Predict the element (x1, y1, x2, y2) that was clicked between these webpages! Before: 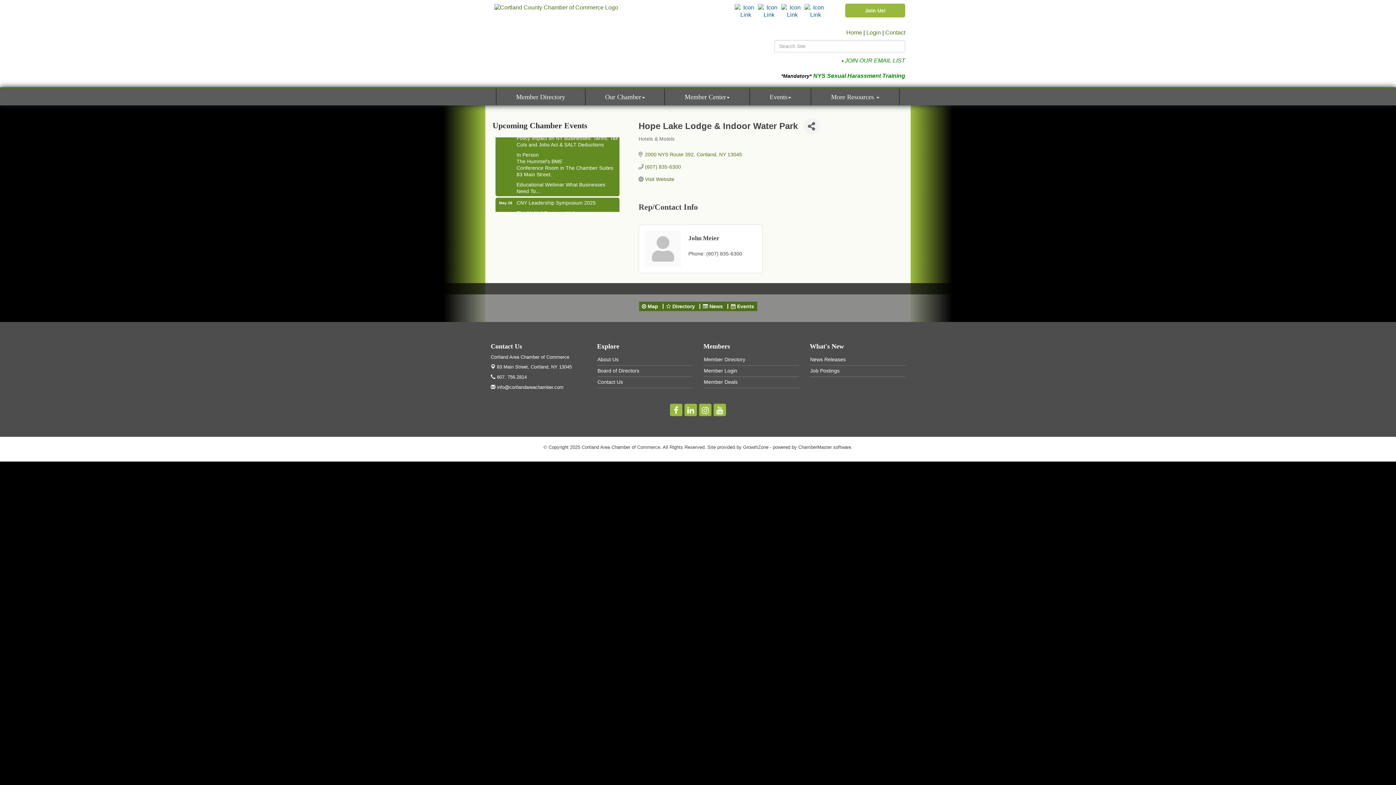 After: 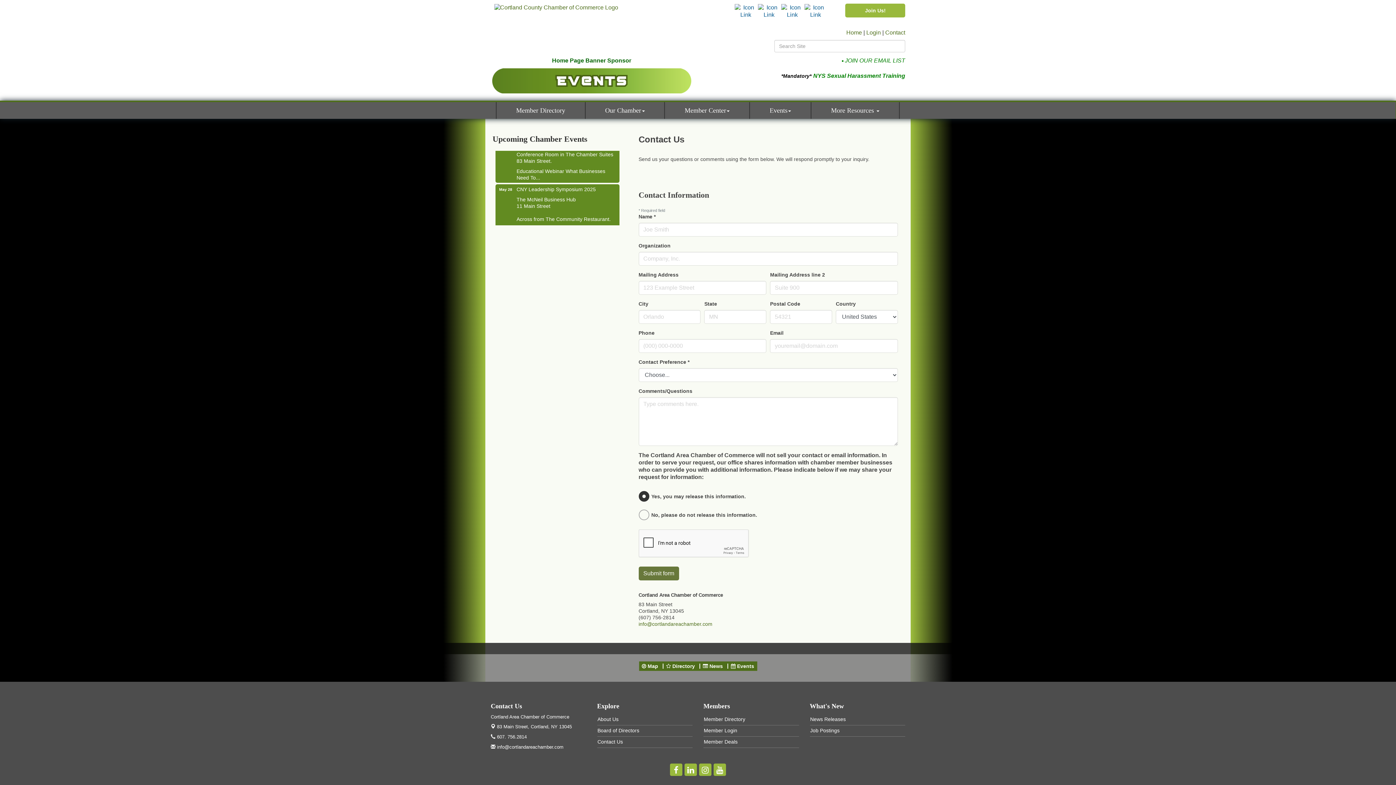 Action: label: Contact Us bbox: (597, 377, 692, 387)